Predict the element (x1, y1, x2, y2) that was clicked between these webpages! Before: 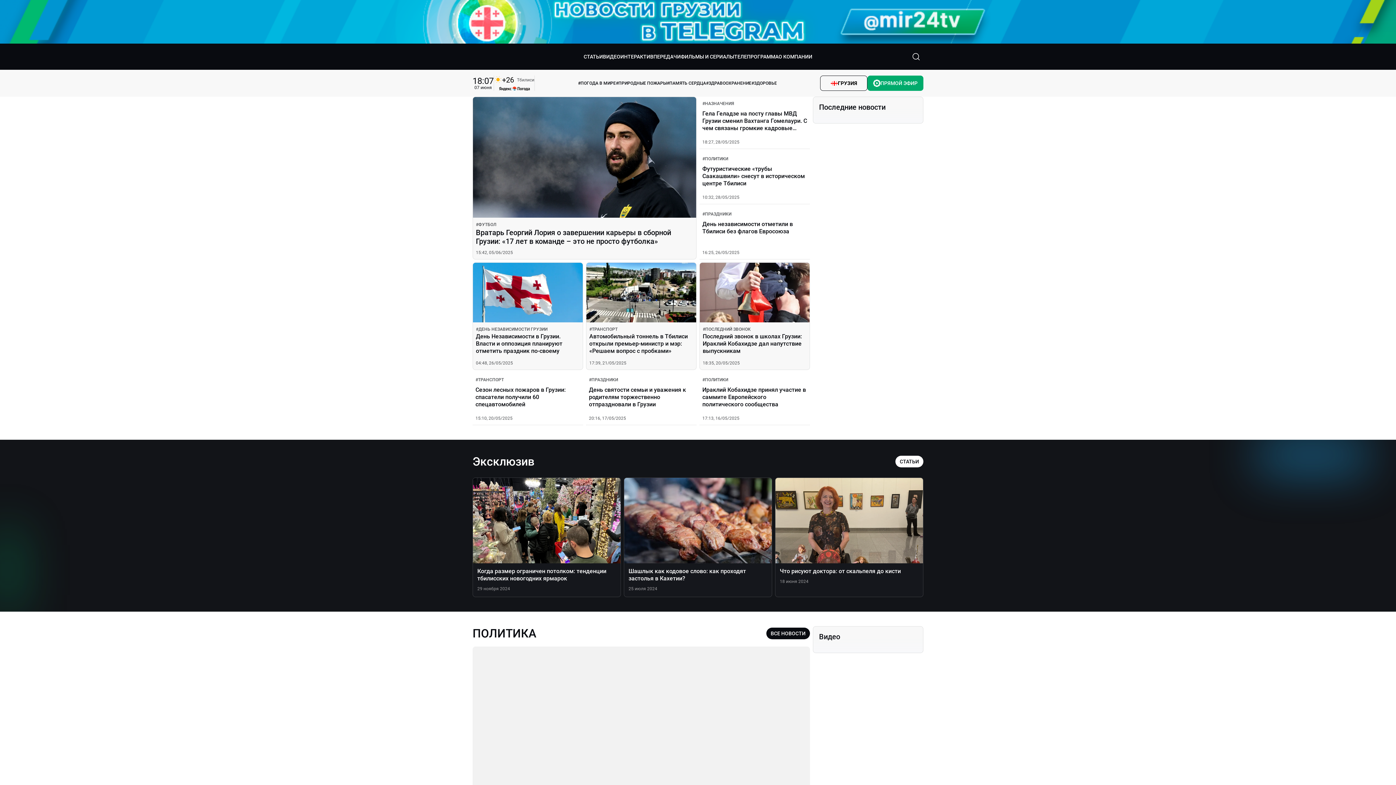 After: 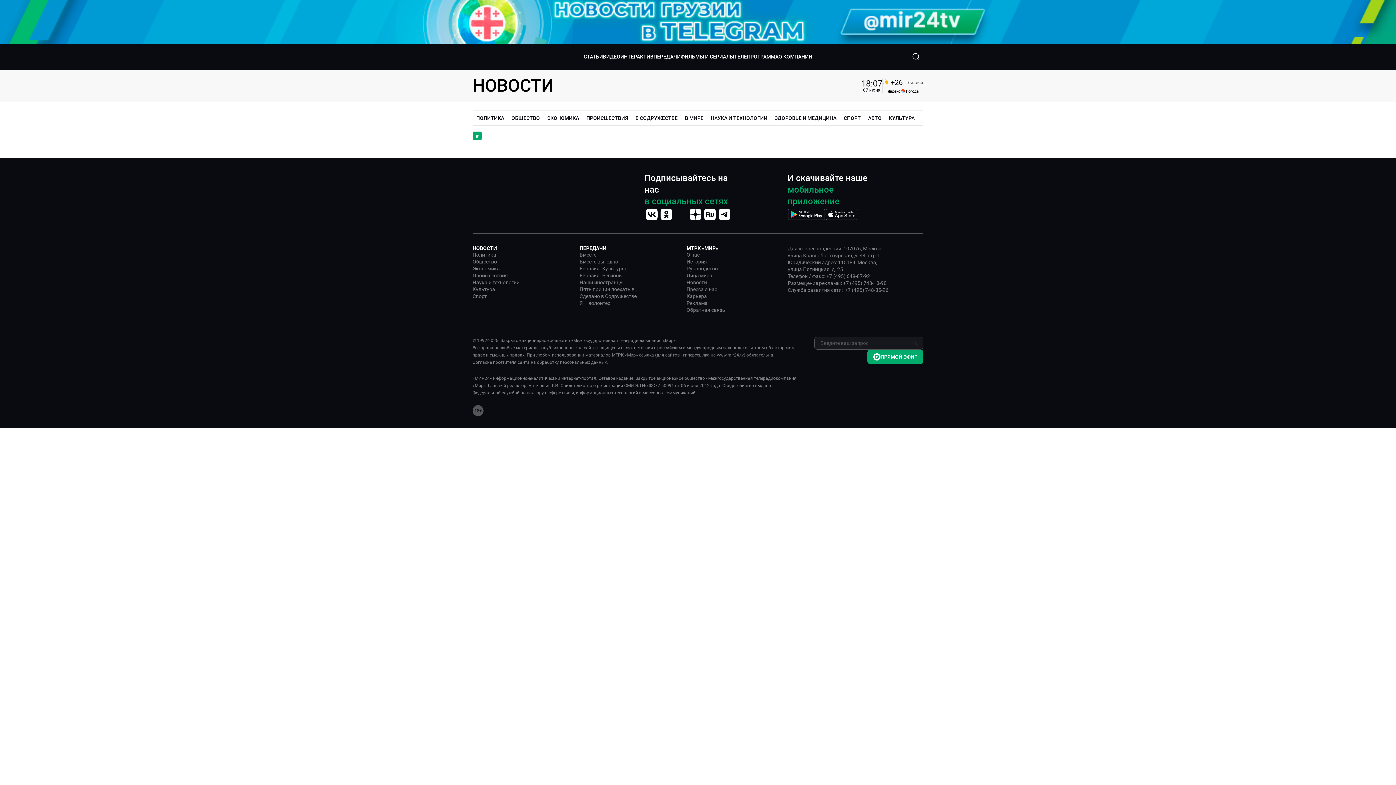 Action: bbox: (475, 376, 504, 383) label: #ТРАНСПОРТ